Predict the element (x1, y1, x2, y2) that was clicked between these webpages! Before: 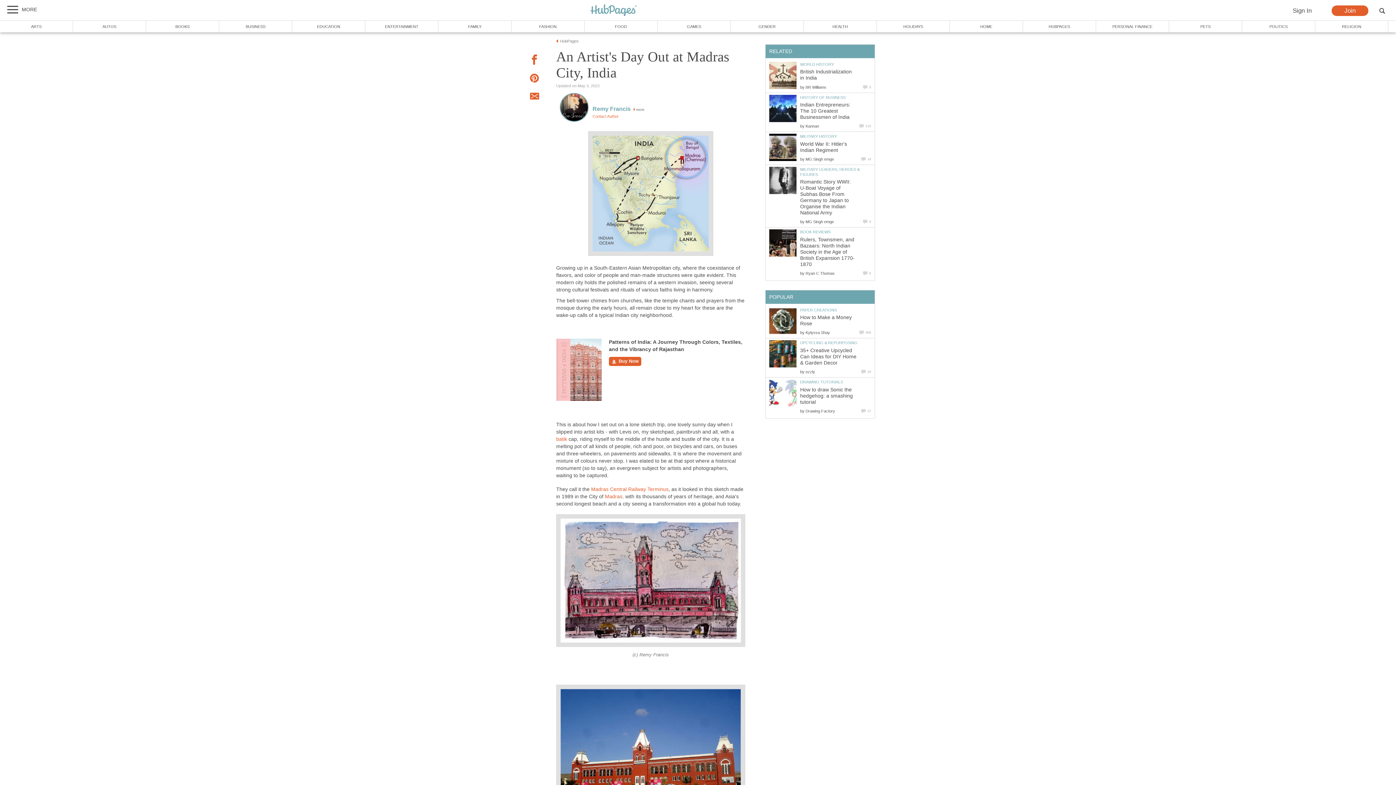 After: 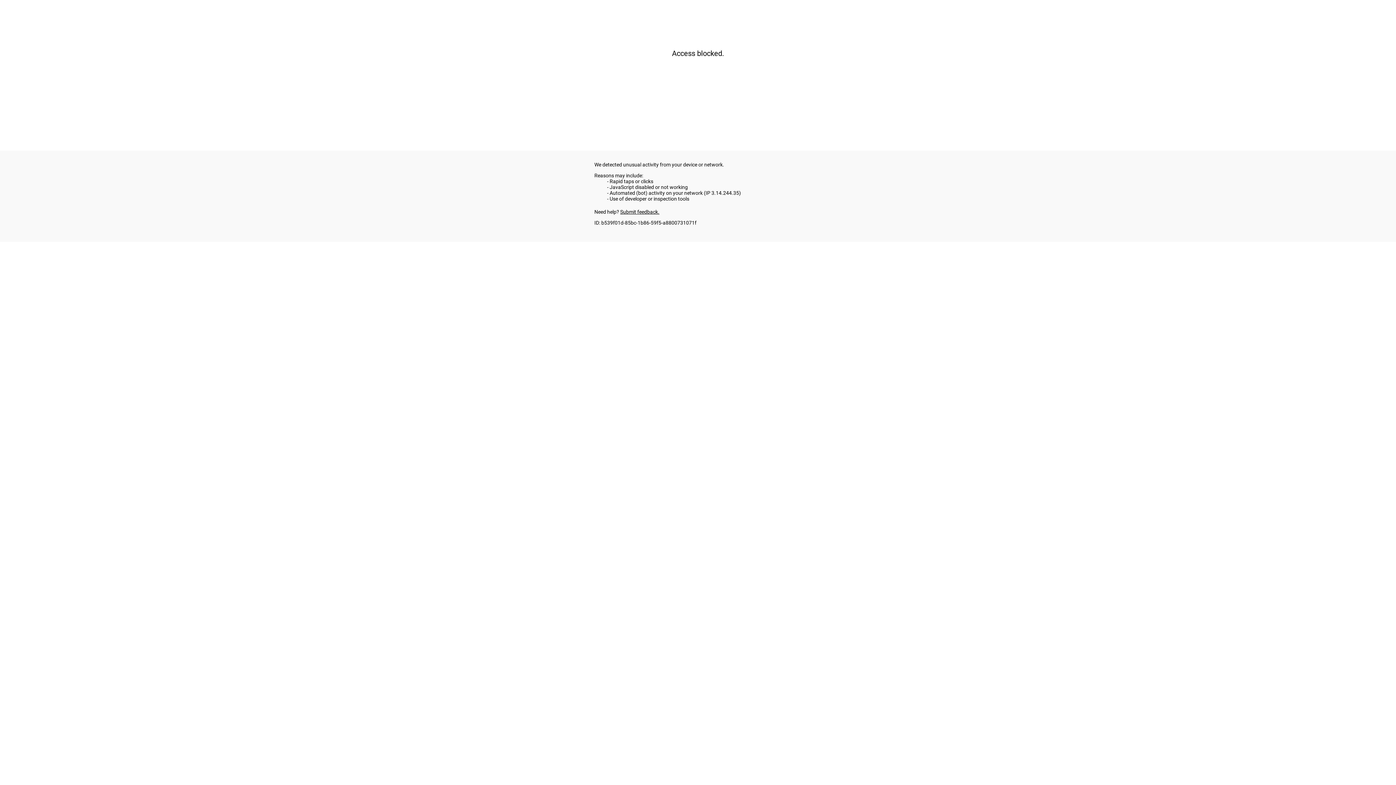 Action: bbox: (950, 20, 1023, 32) label: HOME